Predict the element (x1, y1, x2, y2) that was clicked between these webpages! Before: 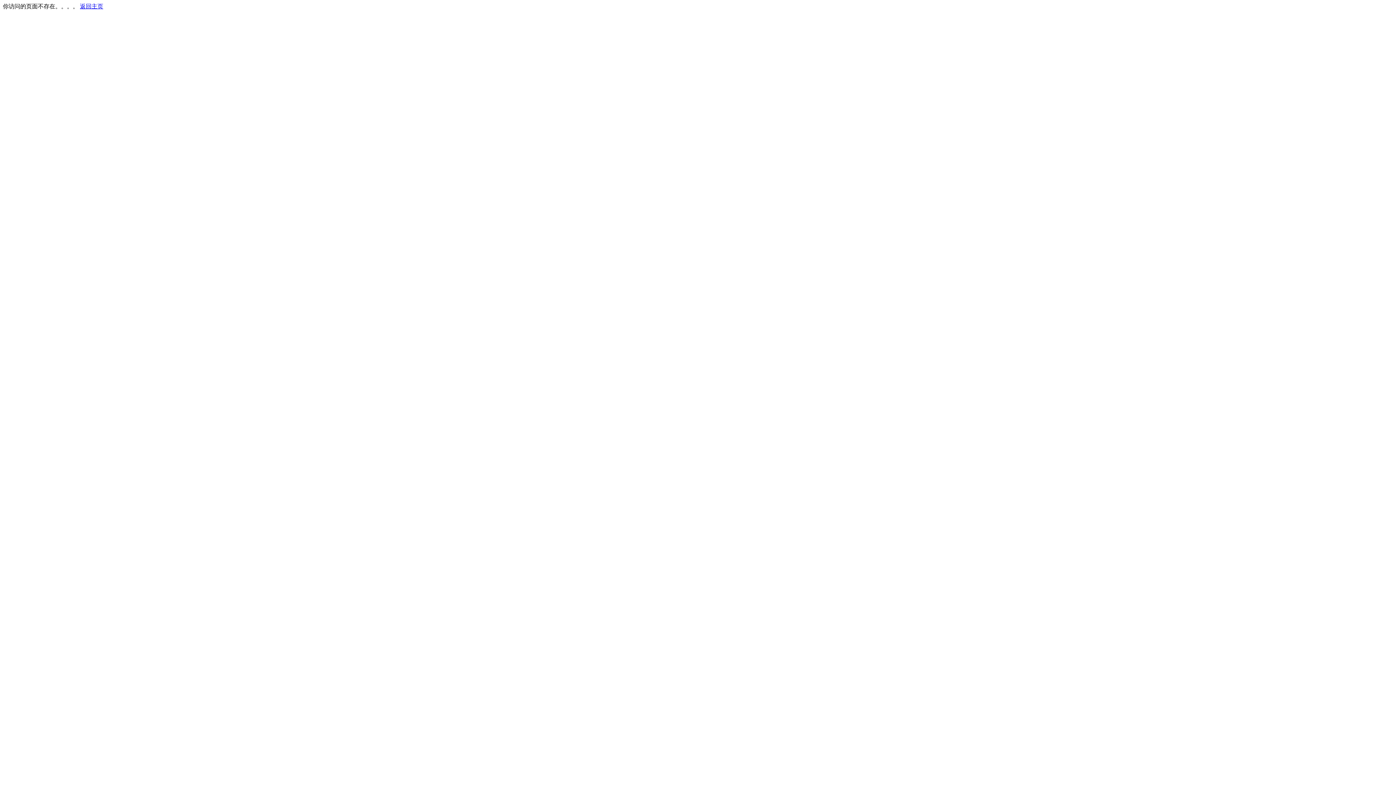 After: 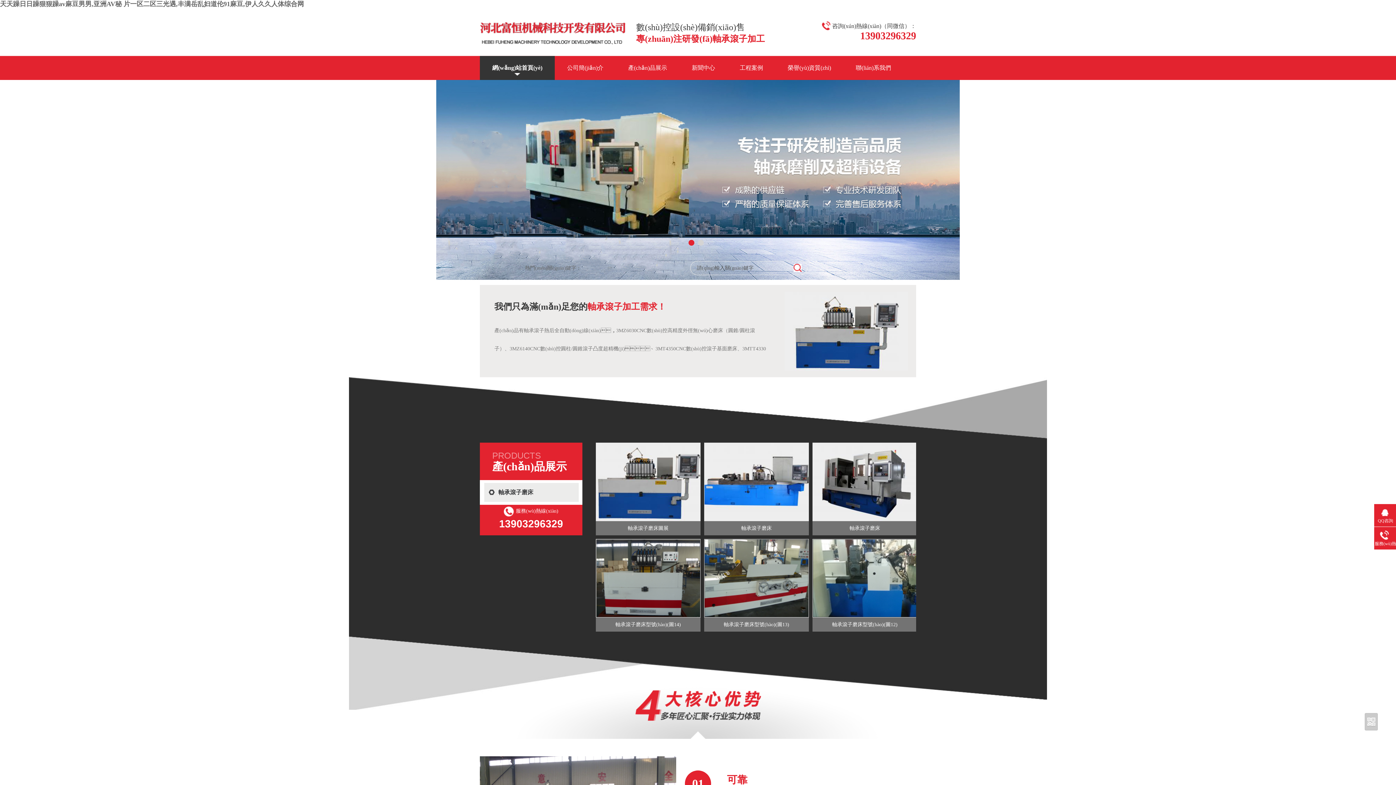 Action: label: 返回主页 bbox: (80, 3, 103, 9)